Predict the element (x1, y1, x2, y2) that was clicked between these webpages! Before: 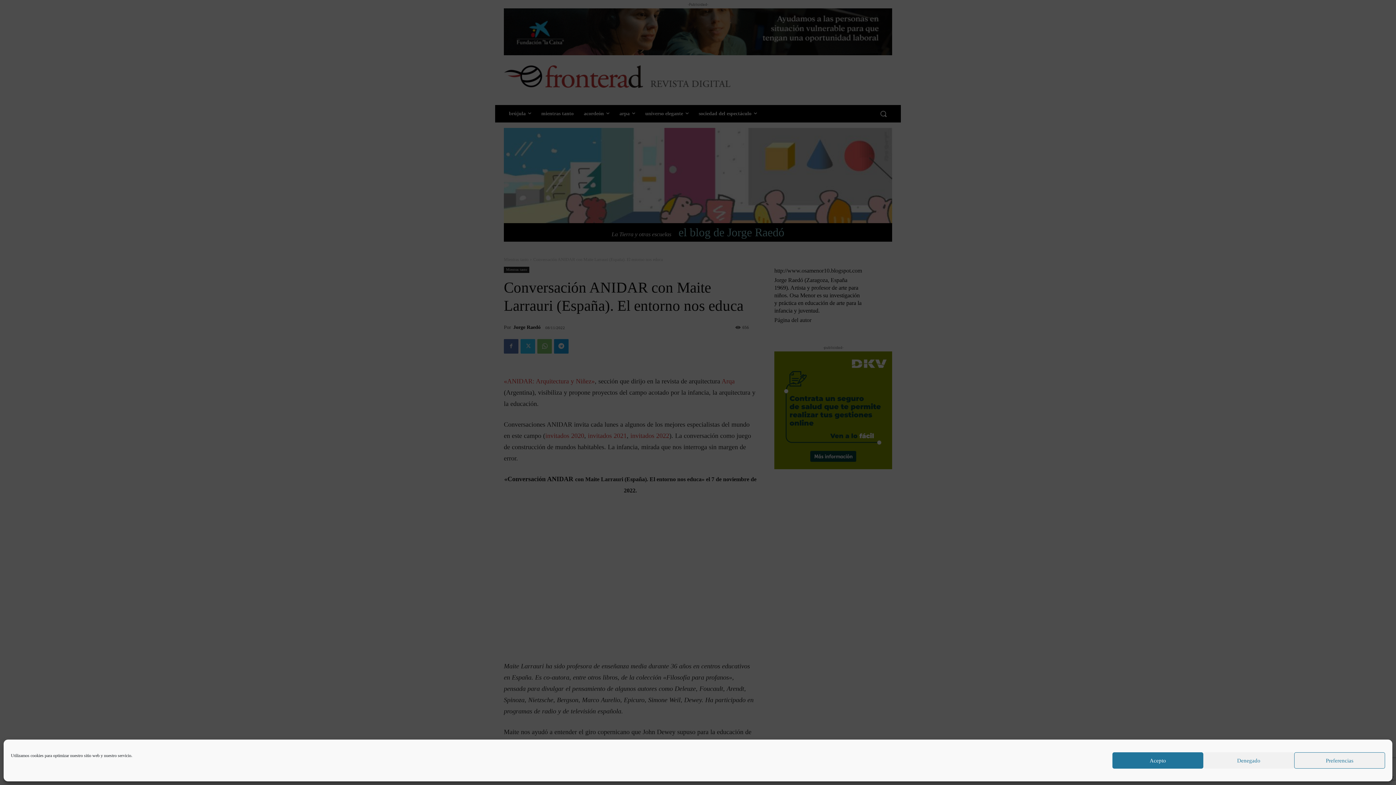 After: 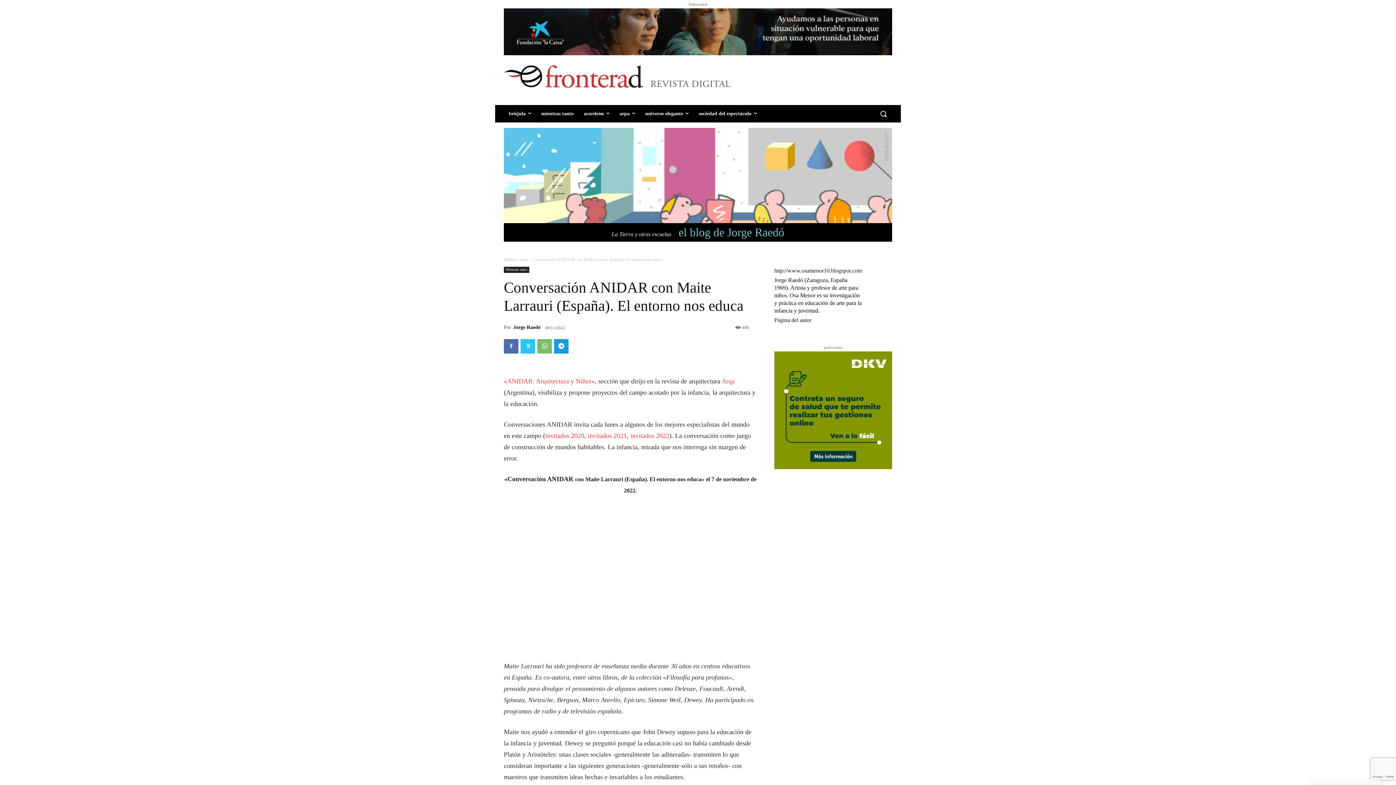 Action: bbox: (1112, 752, 1203, 769) label: Acepto